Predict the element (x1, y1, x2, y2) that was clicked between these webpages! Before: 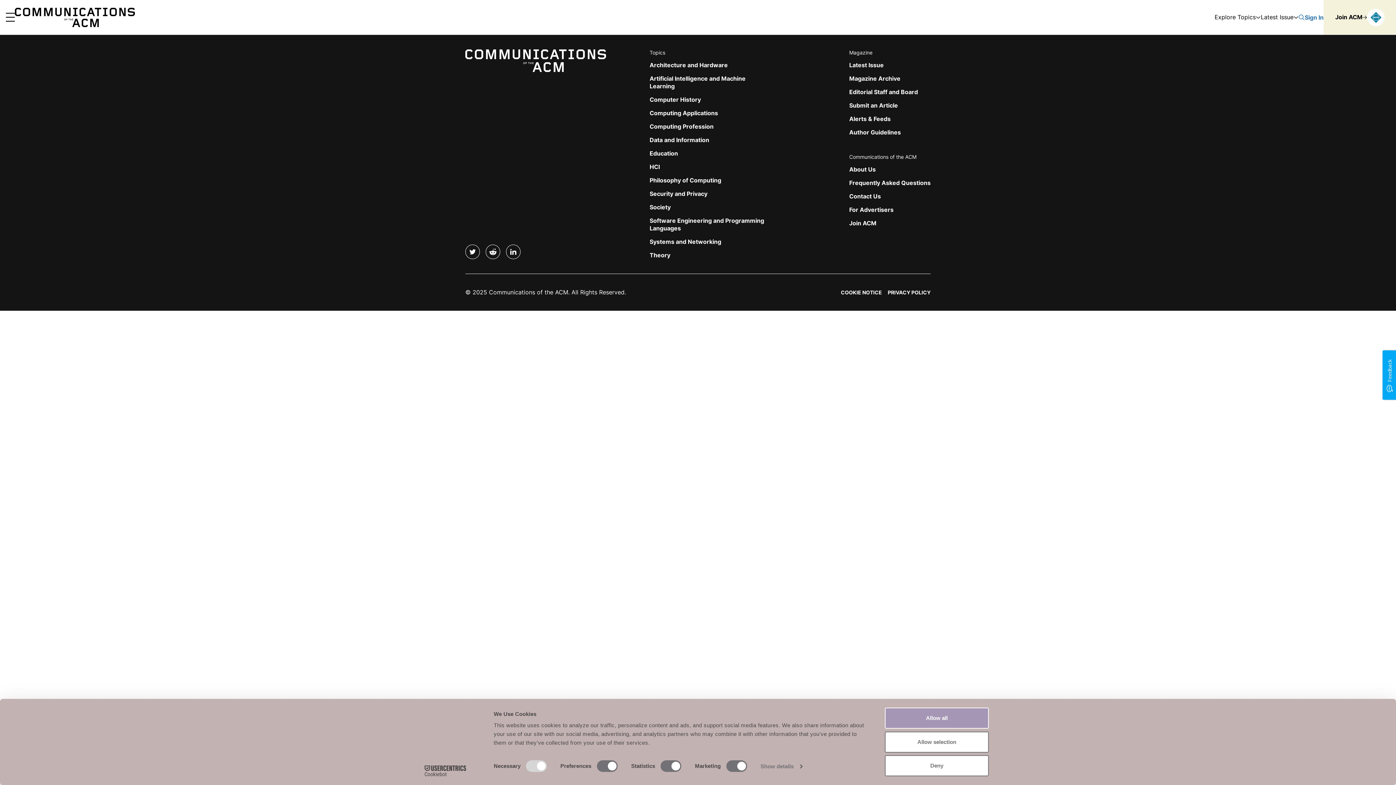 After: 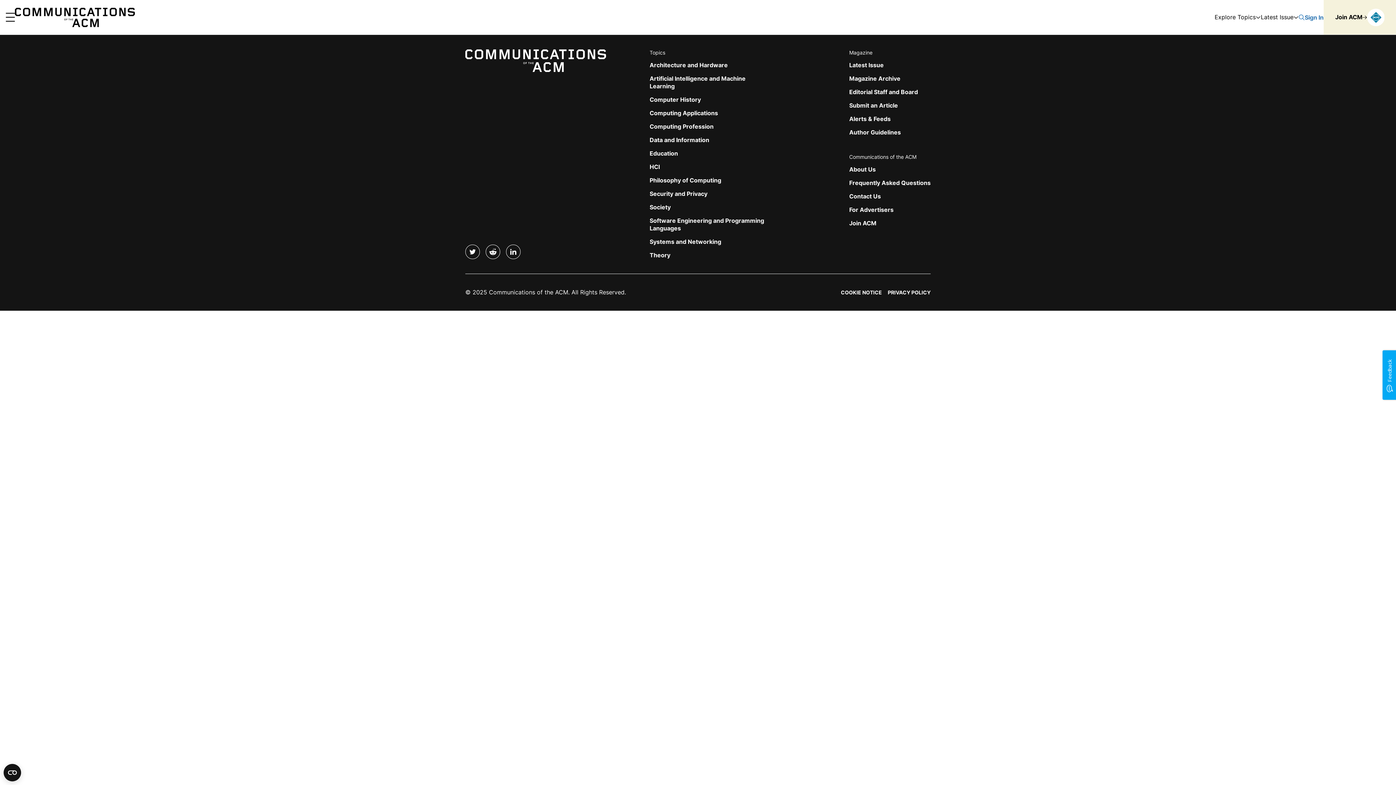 Action: bbox: (885, 731, 989, 752) label: Allow selection